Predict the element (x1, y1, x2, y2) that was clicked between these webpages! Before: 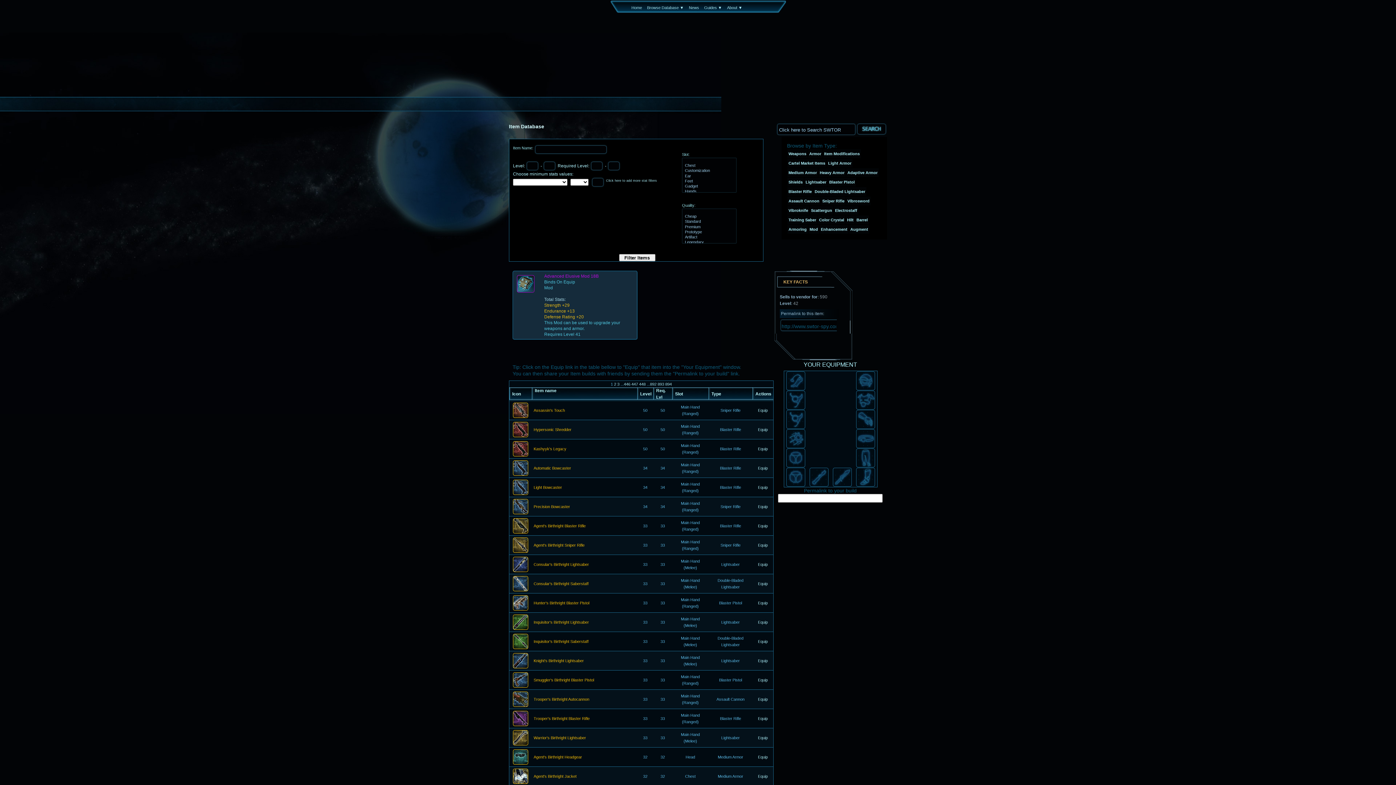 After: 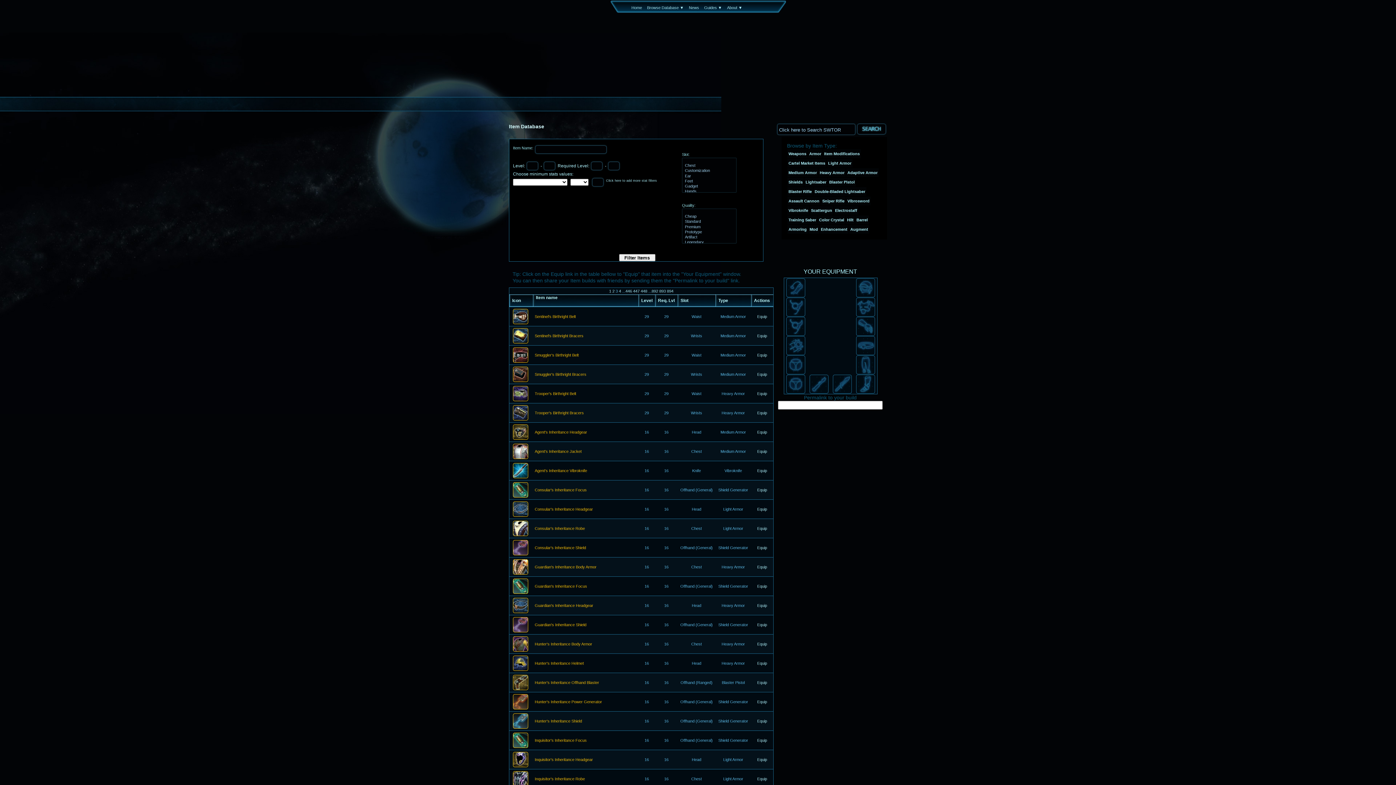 Action: label: 3 bbox: (617, 382, 619, 386)